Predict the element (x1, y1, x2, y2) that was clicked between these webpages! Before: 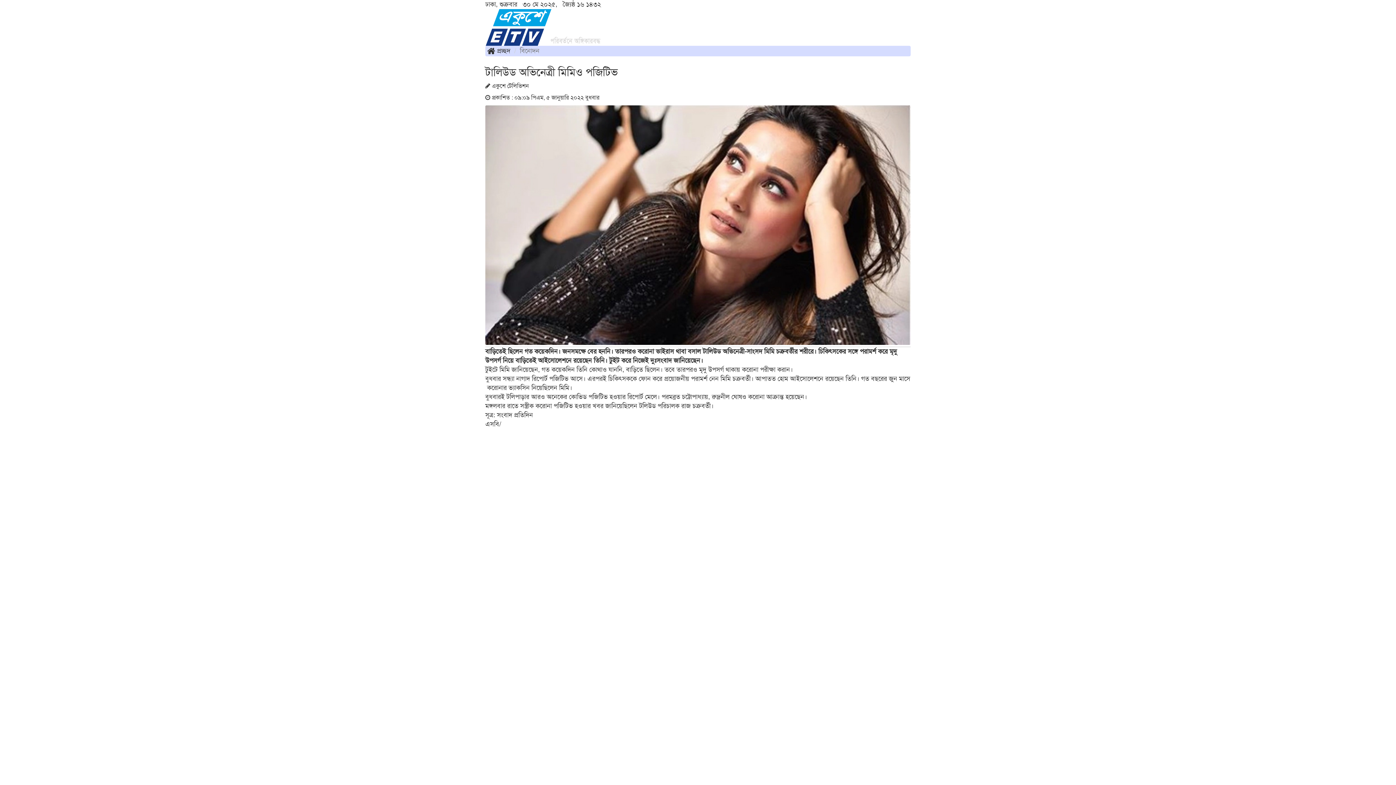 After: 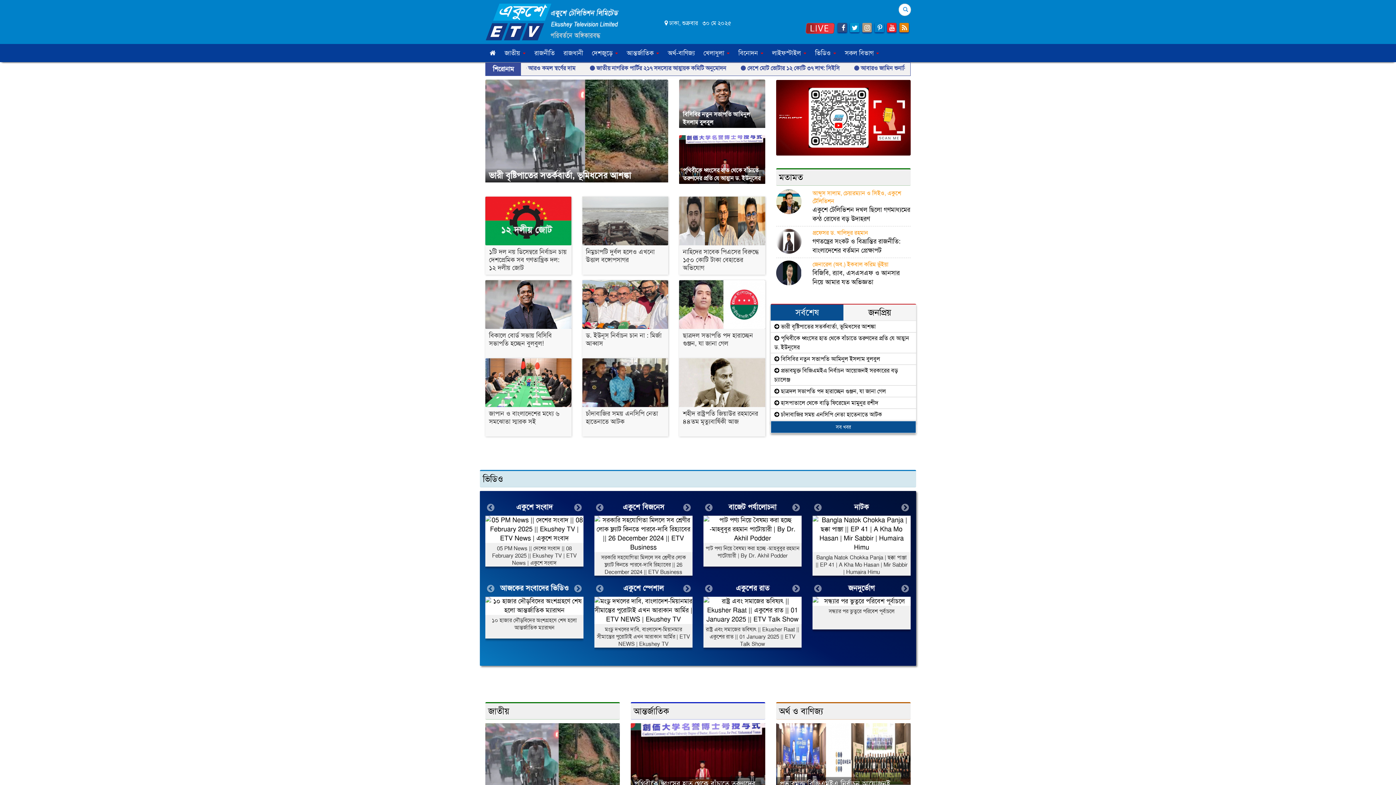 Action: bbox: (485, 9, 620, 45)